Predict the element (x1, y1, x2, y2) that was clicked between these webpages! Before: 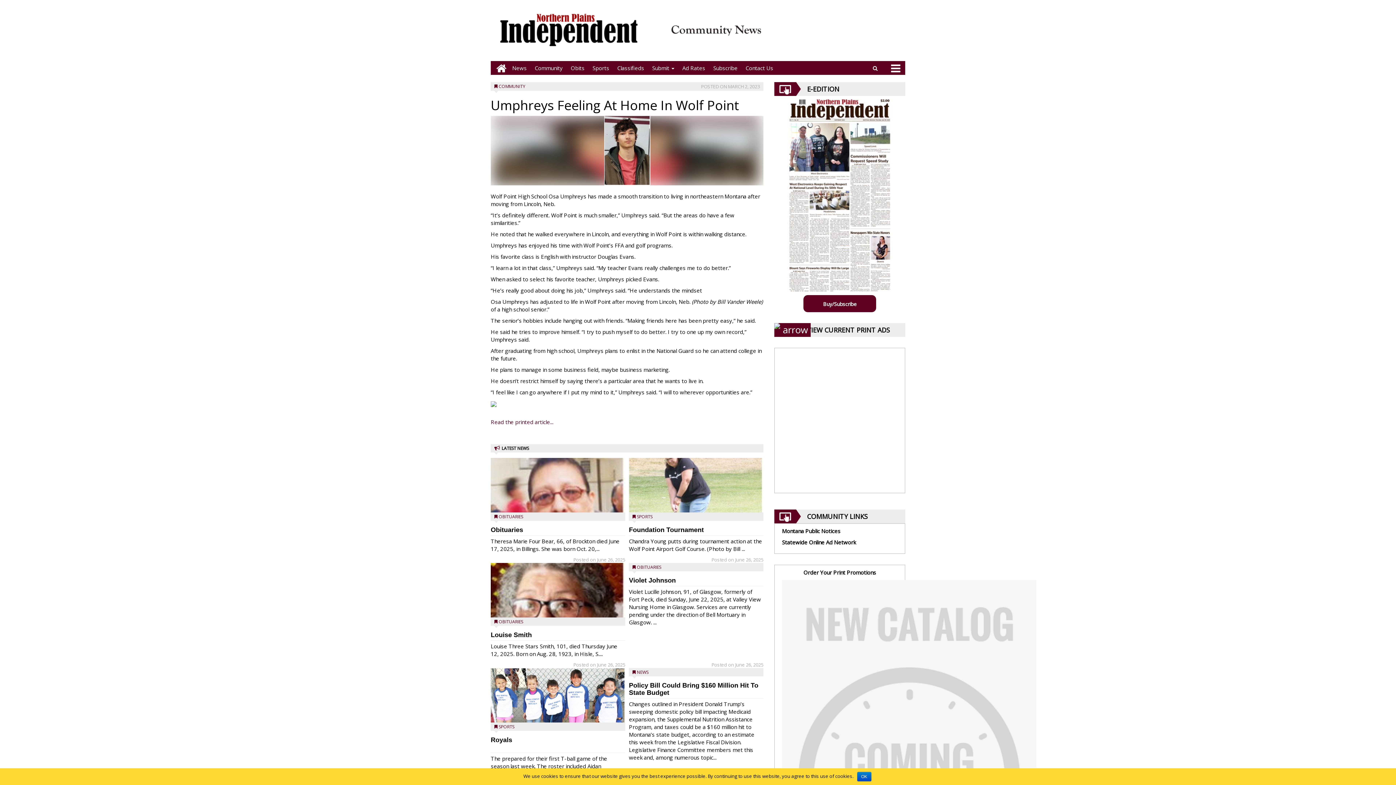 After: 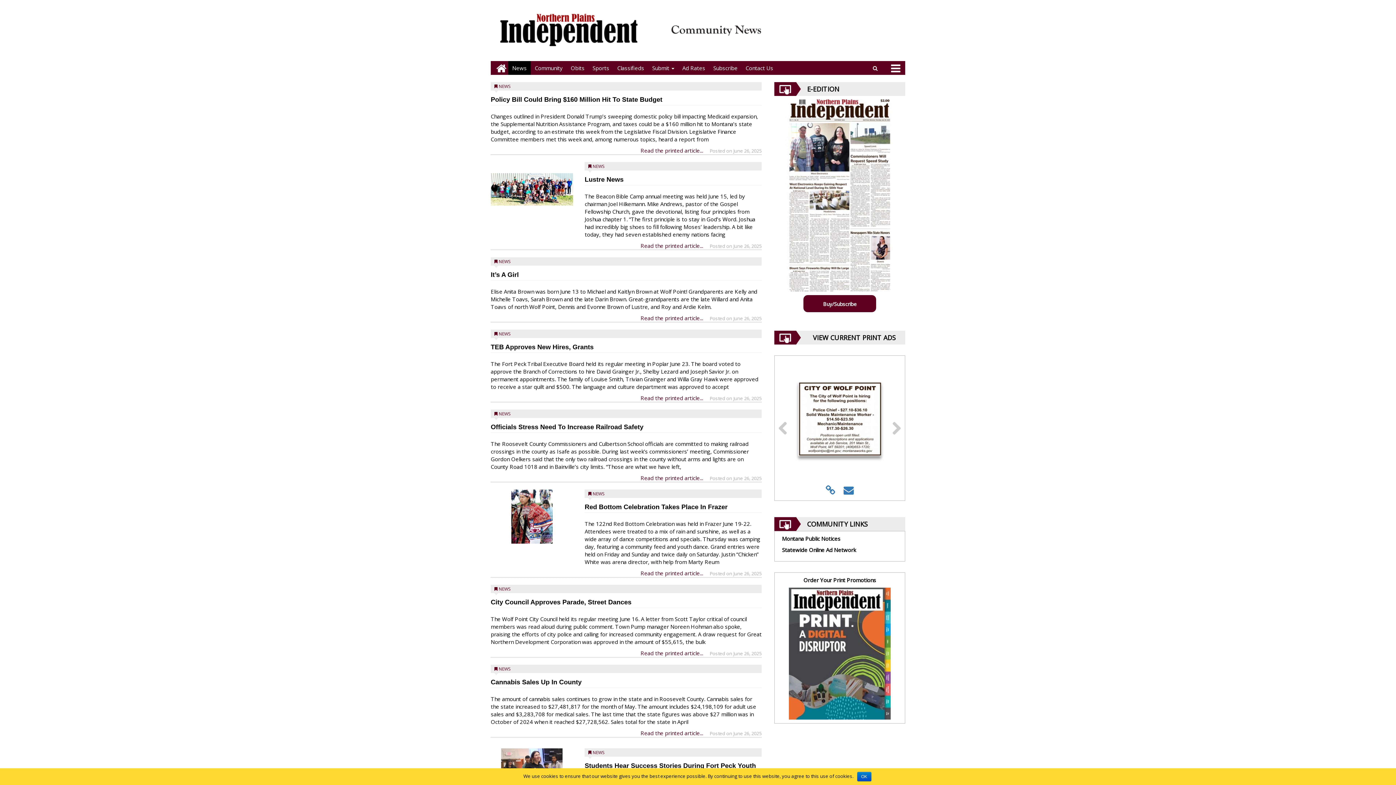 Action: bbox: (508, 61, 530, 74) label: News